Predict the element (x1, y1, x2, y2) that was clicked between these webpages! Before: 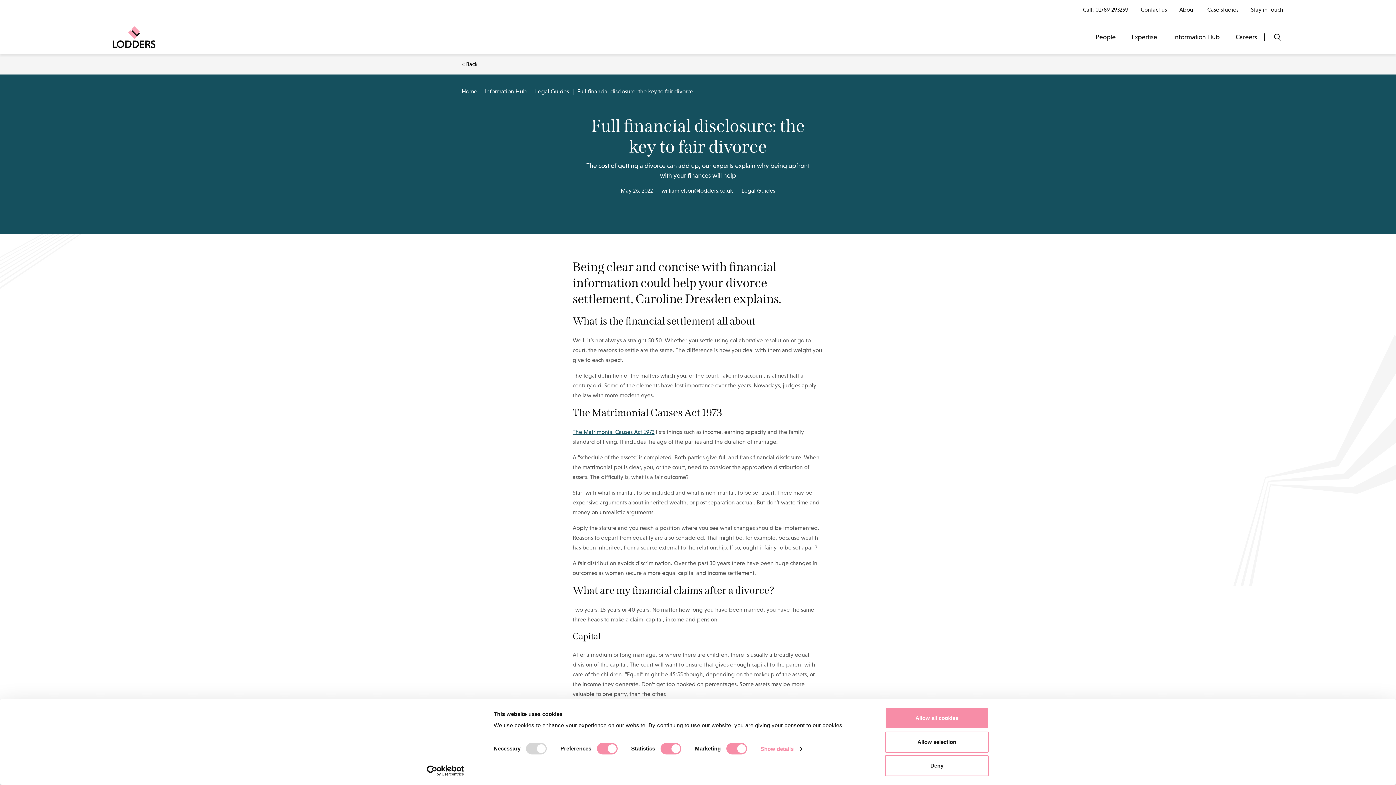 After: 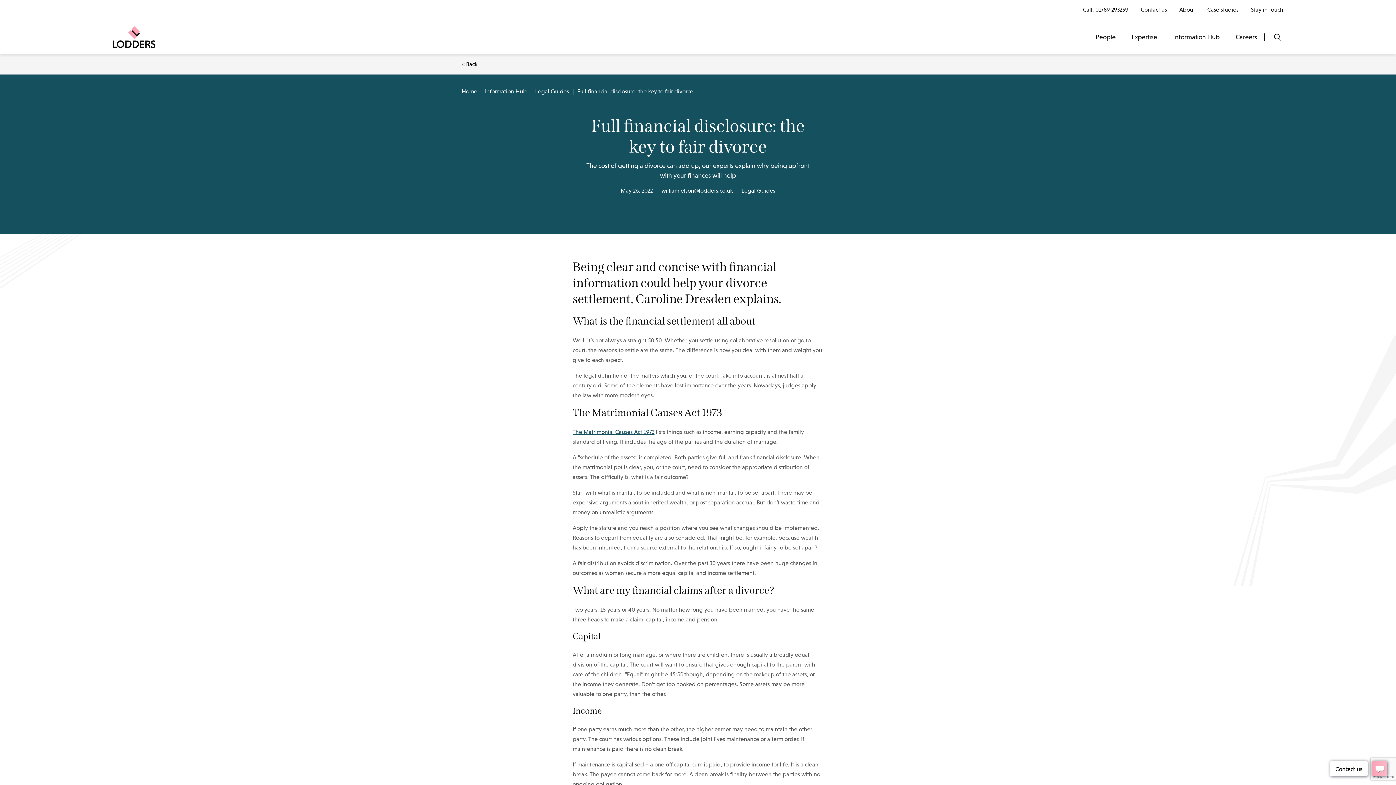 Action: bbox: (885, 755, 989, 776) label: Deny